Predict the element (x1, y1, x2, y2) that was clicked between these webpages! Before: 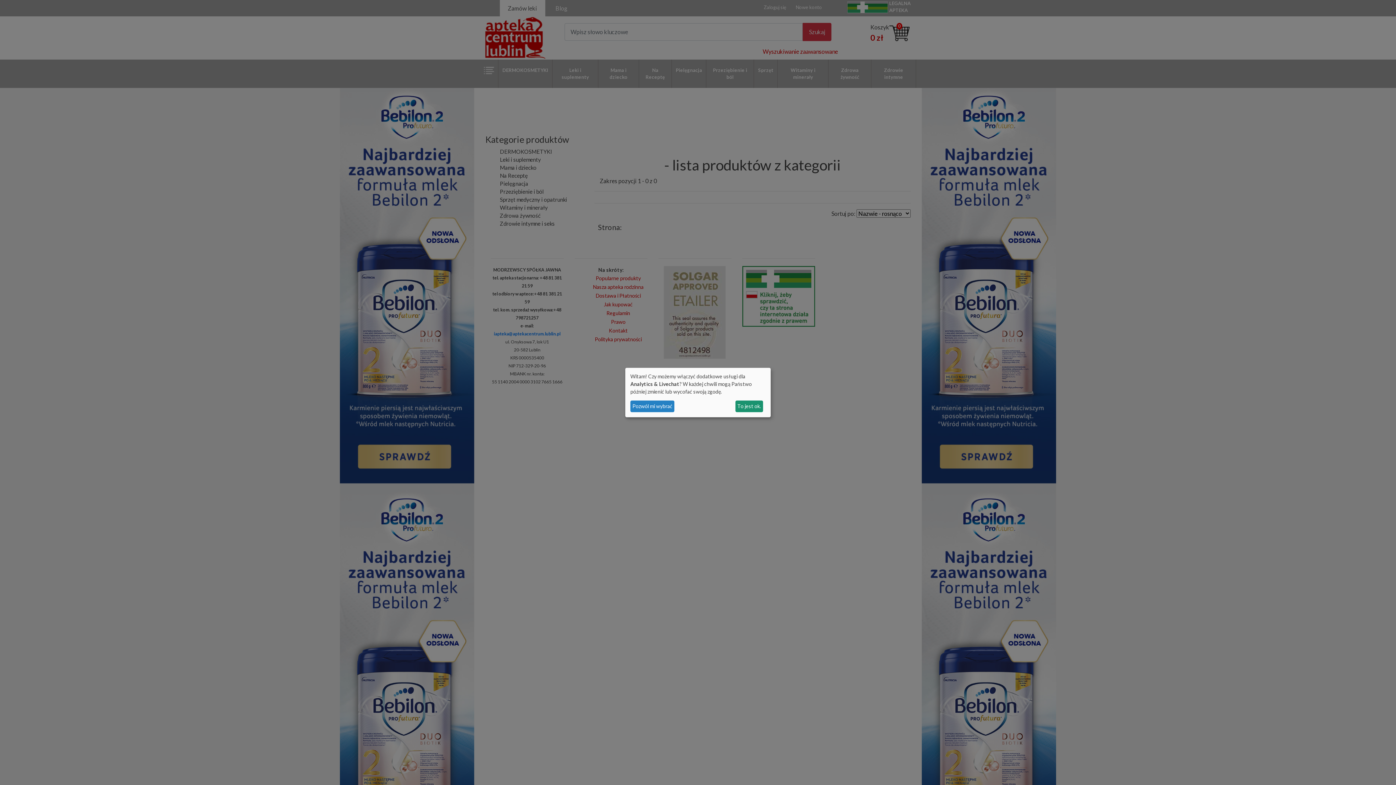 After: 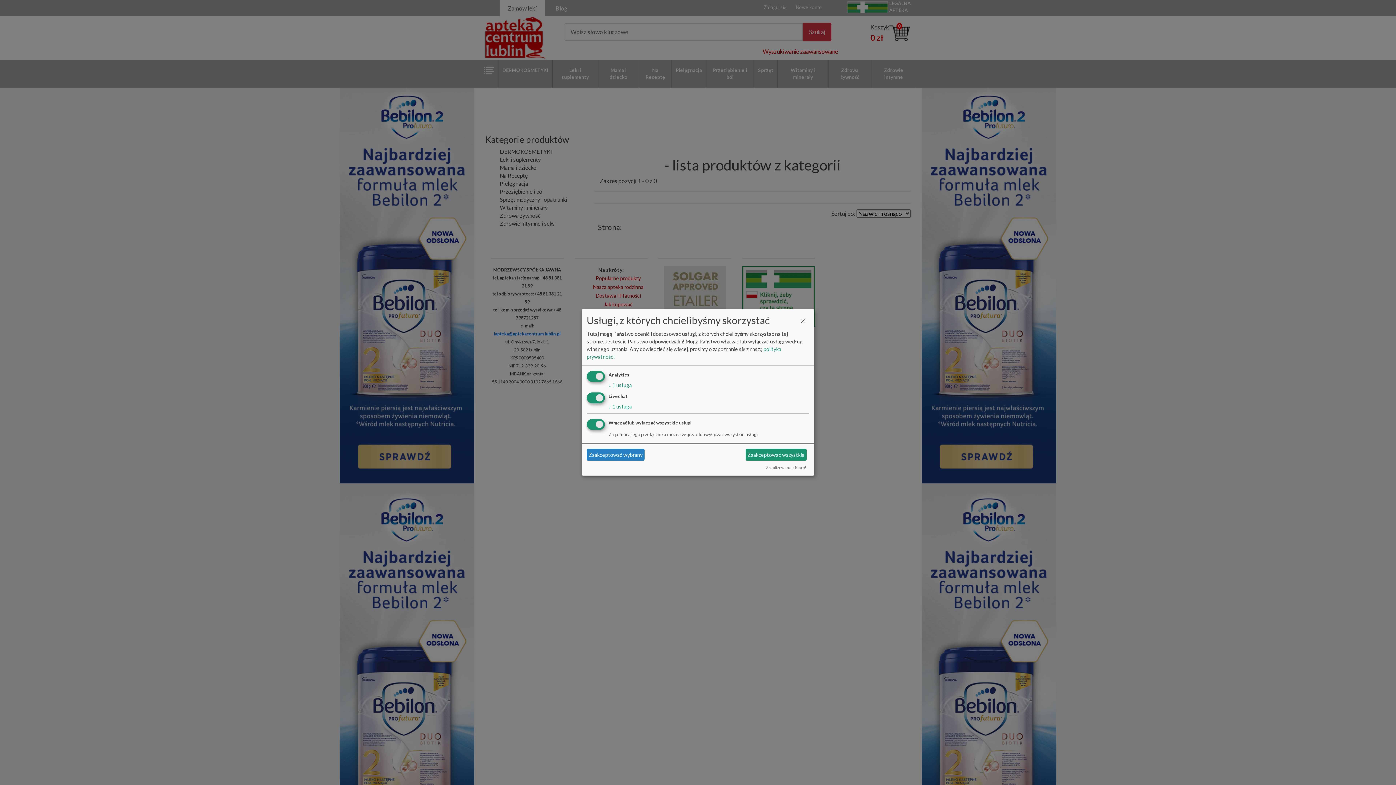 Action: label: Pozwól mi wybrać bbox: (630, 400, 674, 412)